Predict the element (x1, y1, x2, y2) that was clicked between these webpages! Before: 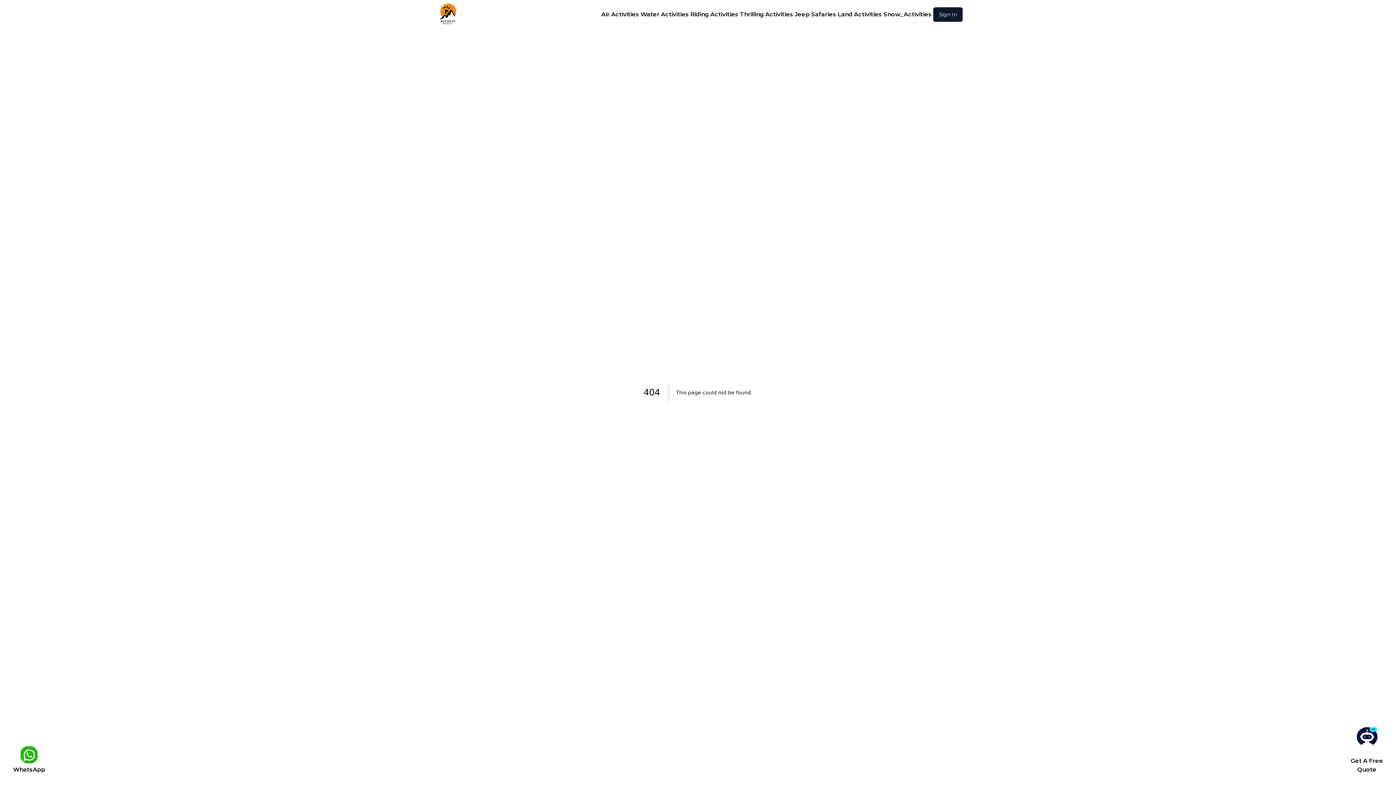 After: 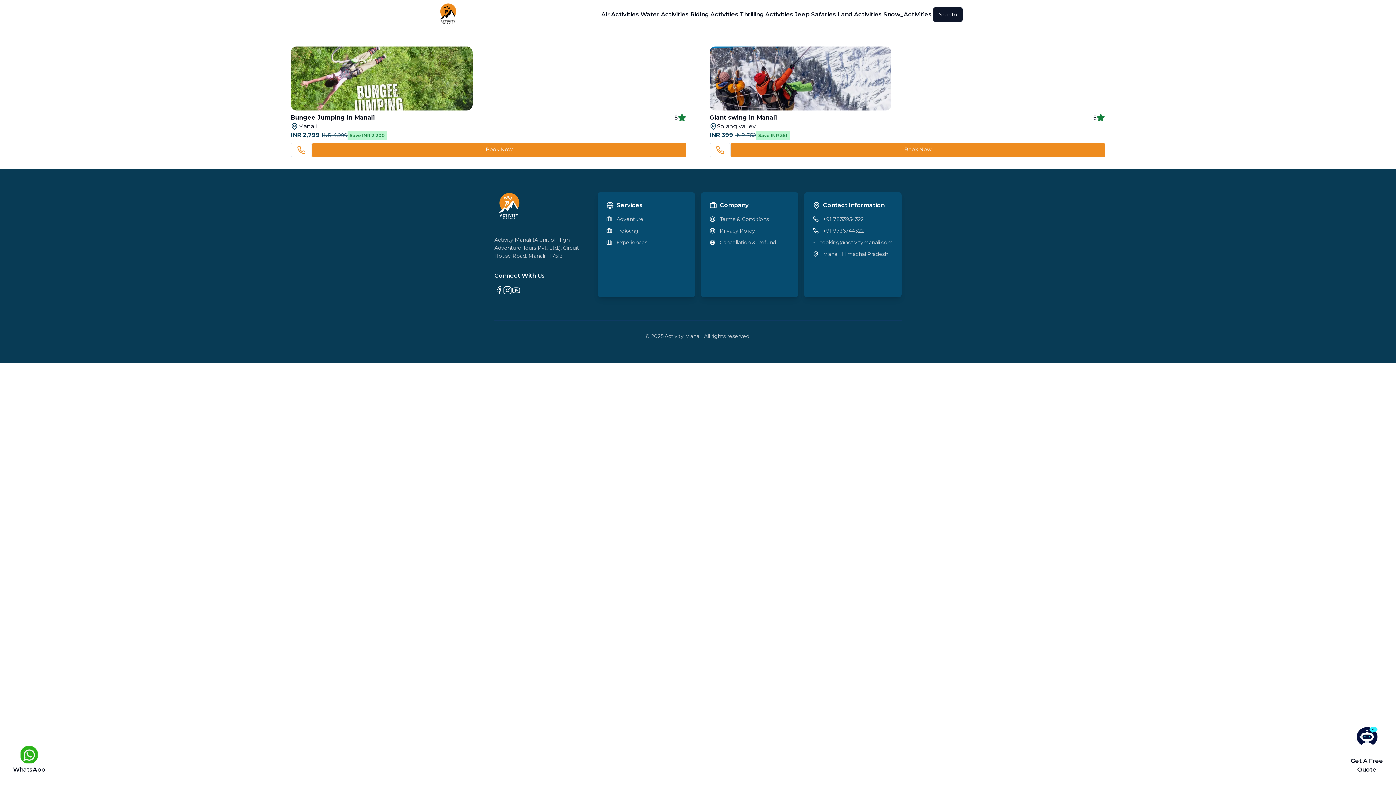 Action: label: Thrilling Activities bbox: (740, 10, 793, 17)